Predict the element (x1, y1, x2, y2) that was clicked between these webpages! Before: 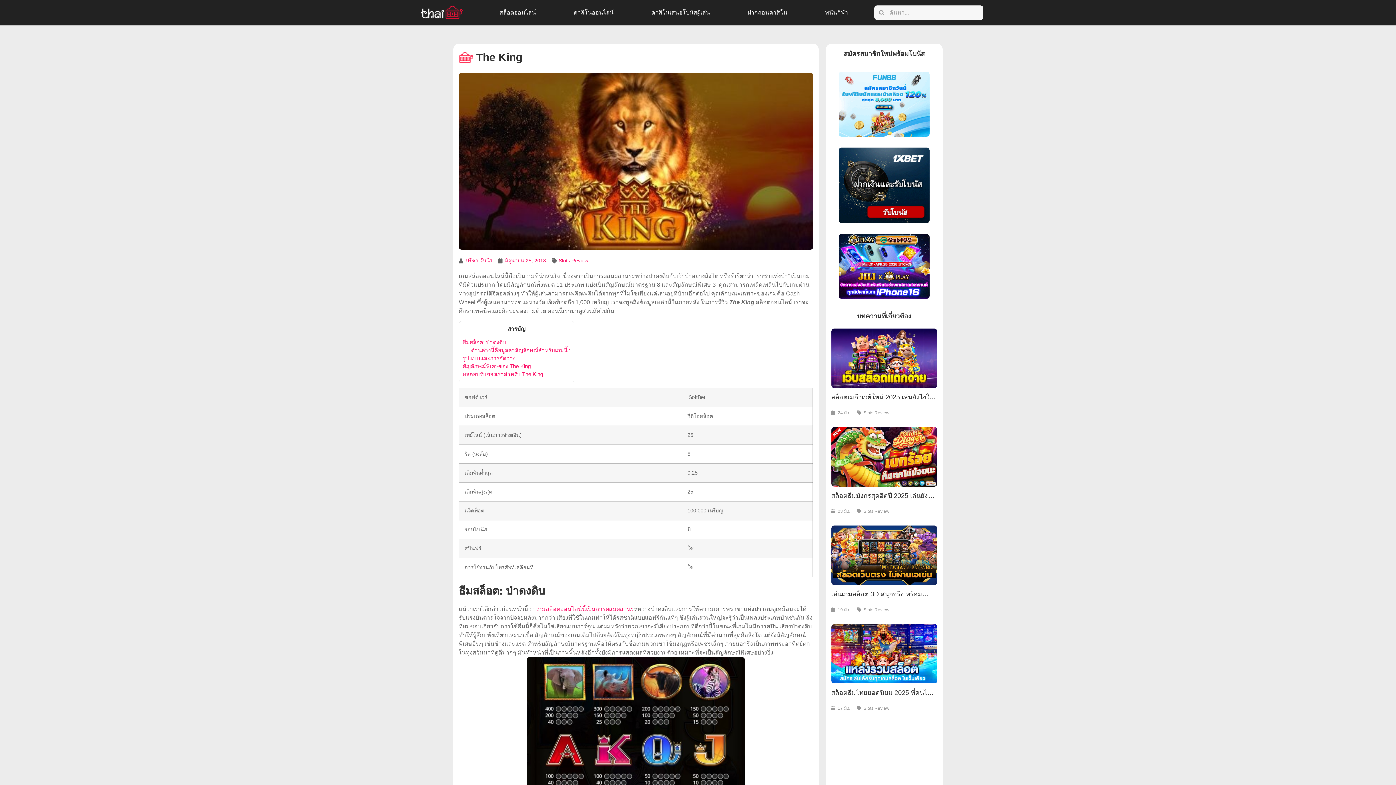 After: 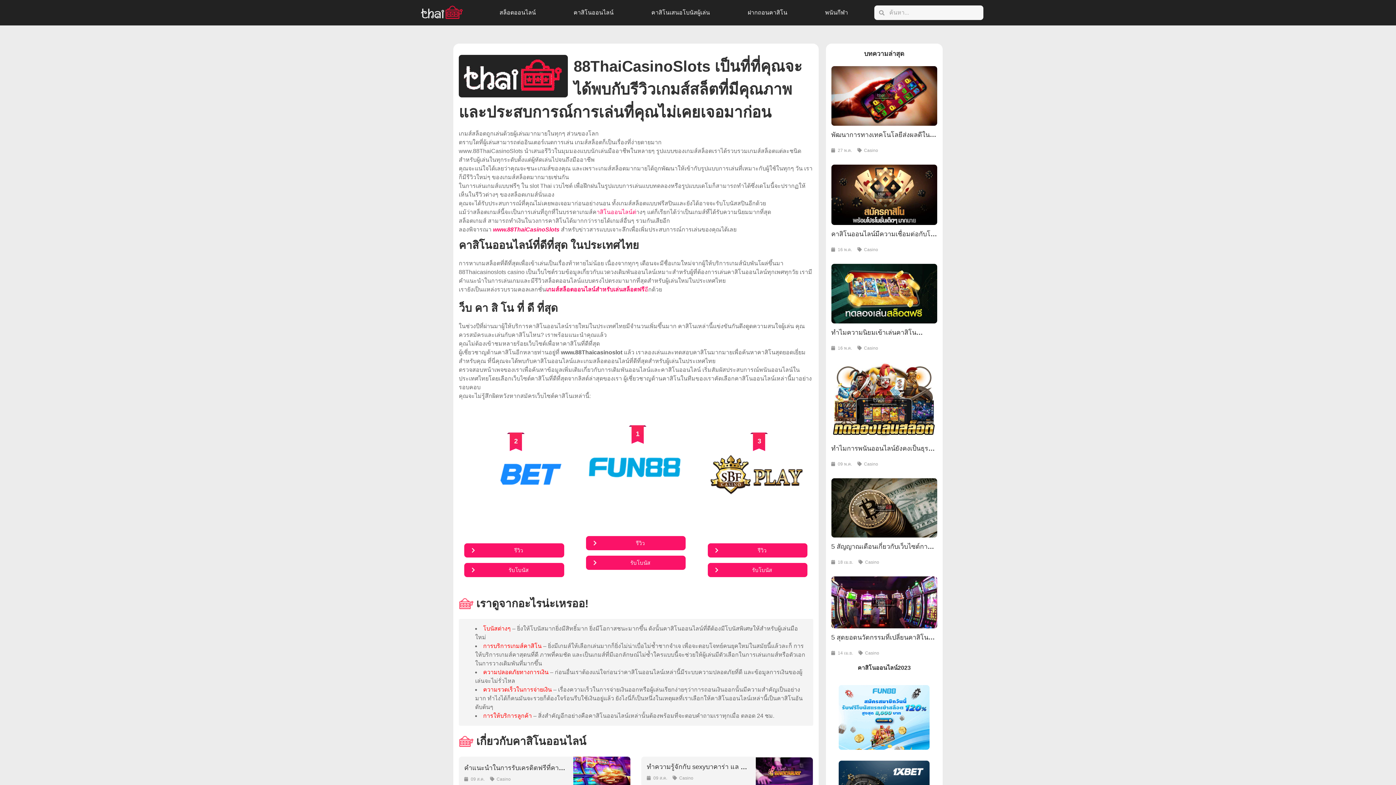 Action: bbox: (410, 3, 473, 21)